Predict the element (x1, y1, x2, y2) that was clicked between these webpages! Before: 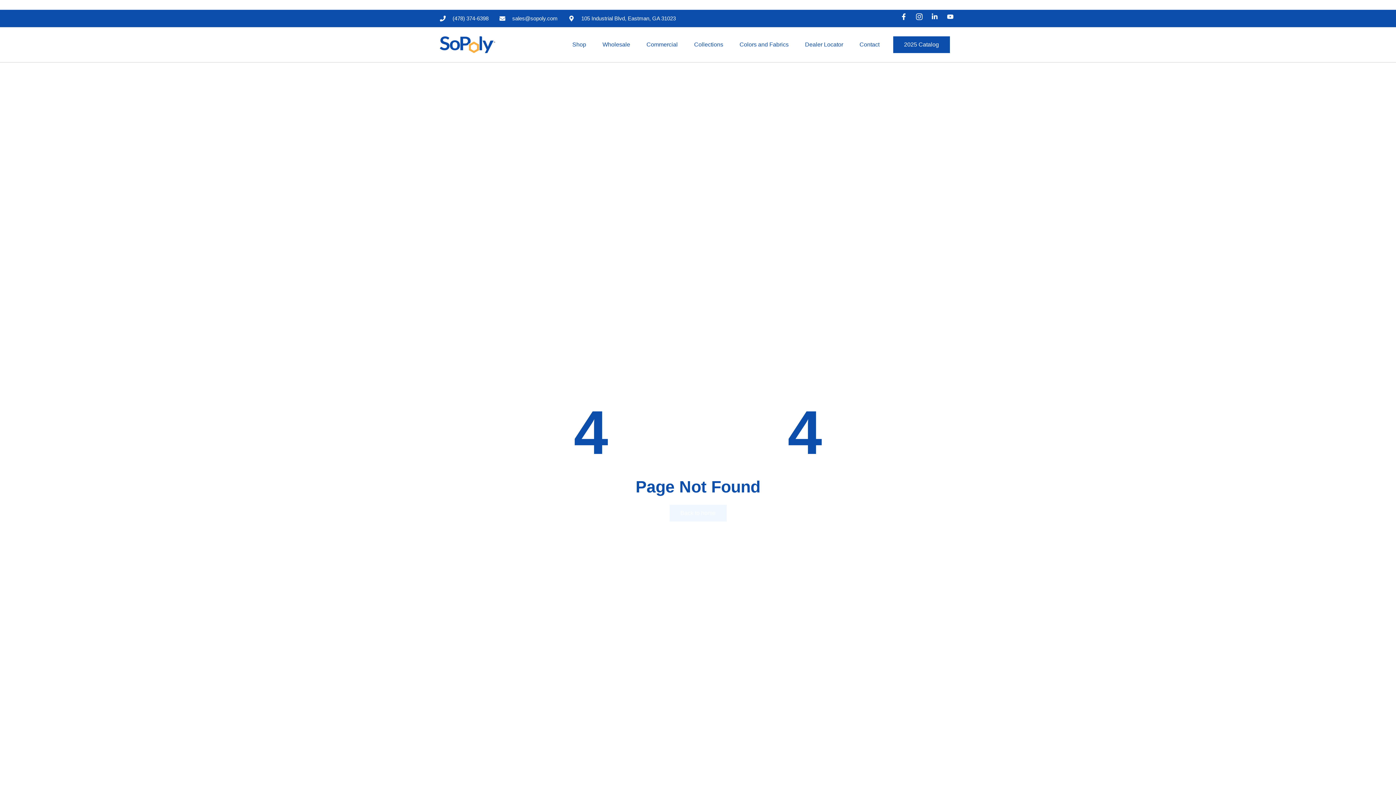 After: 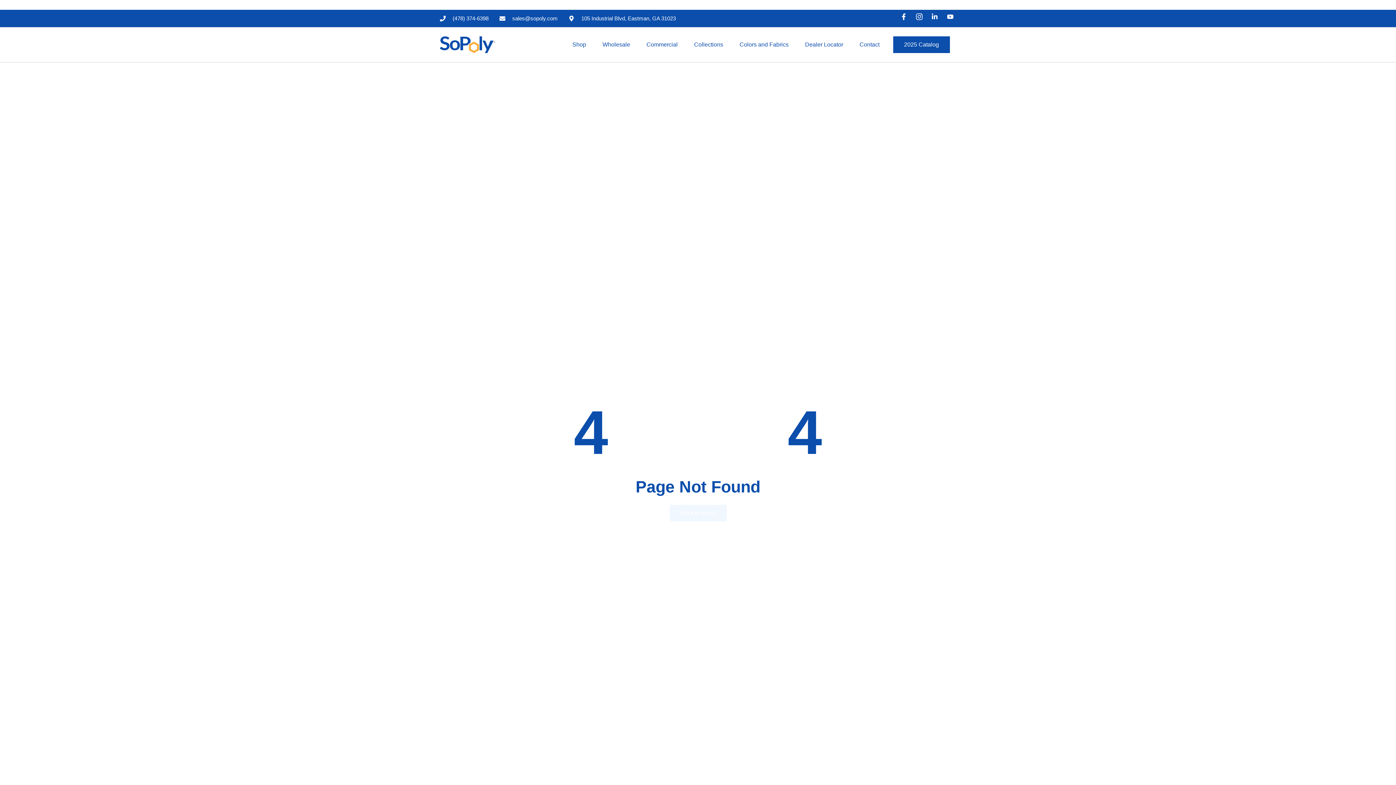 Action: label: (478) 374-6398 bbox: (440, 13, 488, 23)